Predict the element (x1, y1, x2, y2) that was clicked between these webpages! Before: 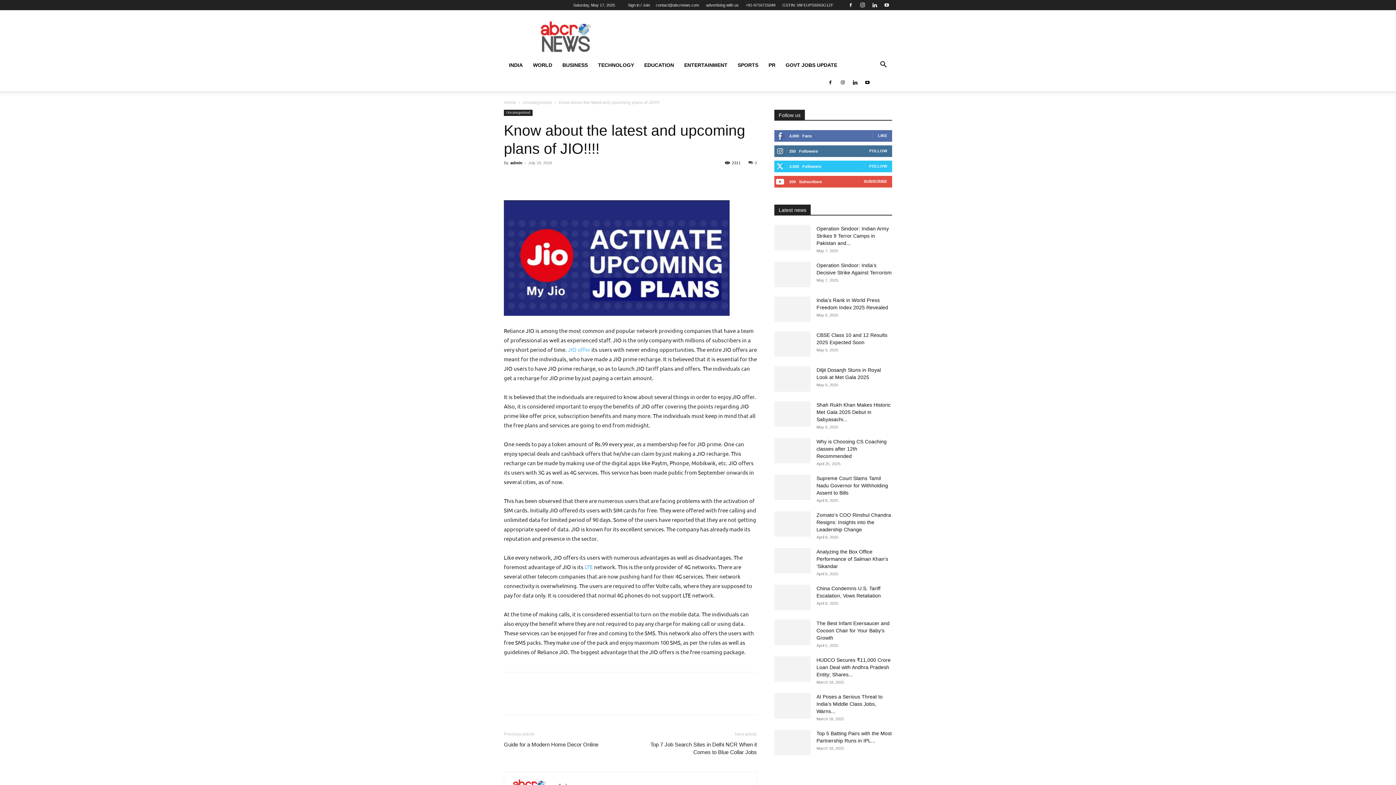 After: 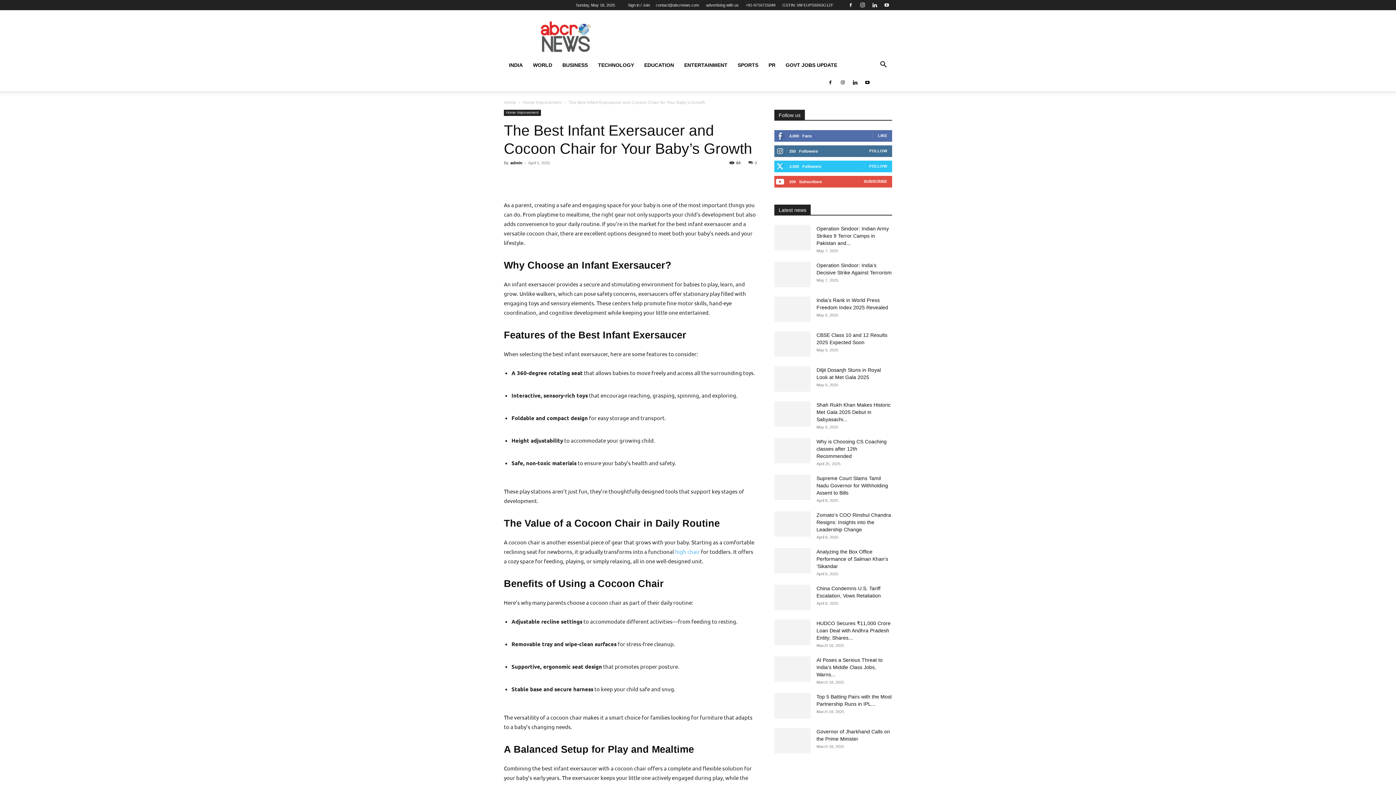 Action: bbox: (816, 620, 889, 641) label: The Best Infant Exersaucer and Cocoon Chair for Your Baby’s Growth